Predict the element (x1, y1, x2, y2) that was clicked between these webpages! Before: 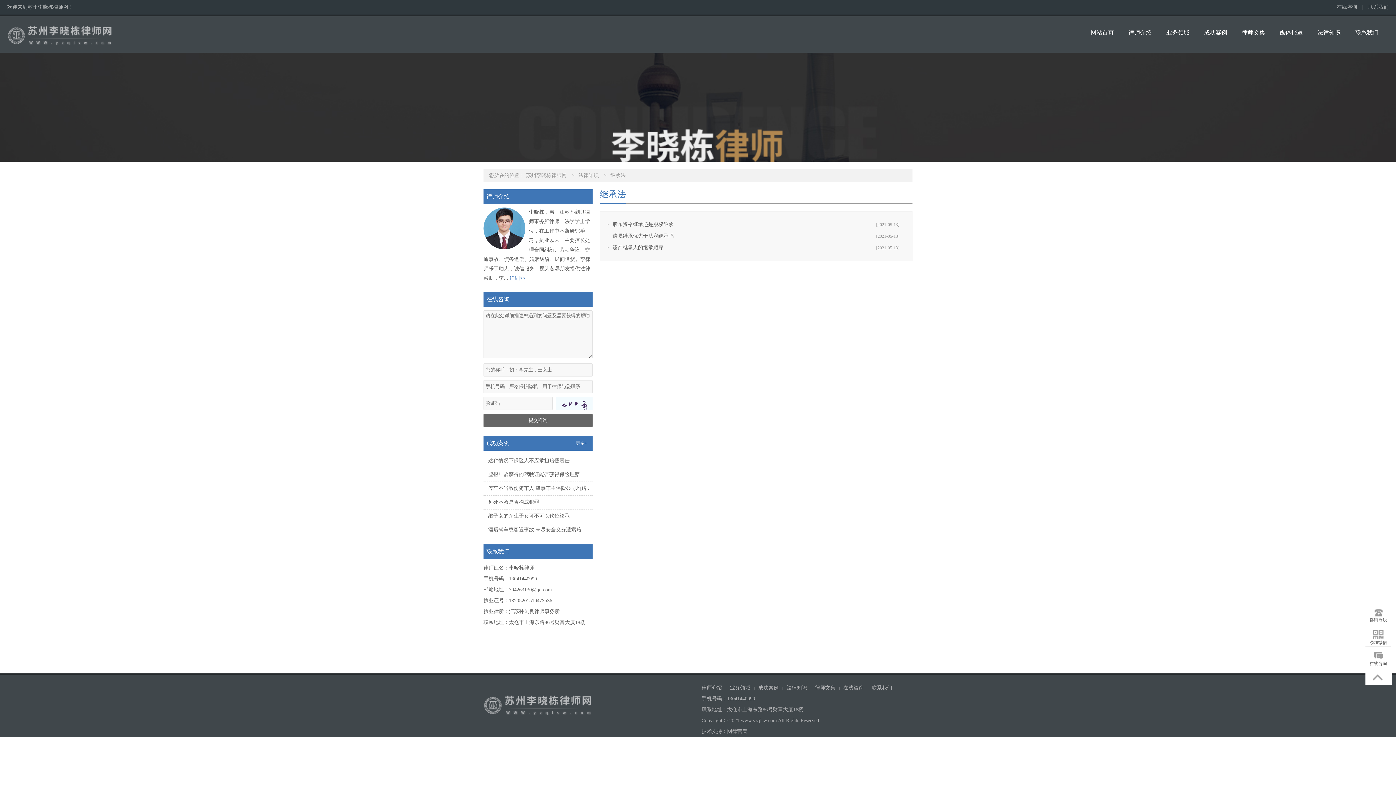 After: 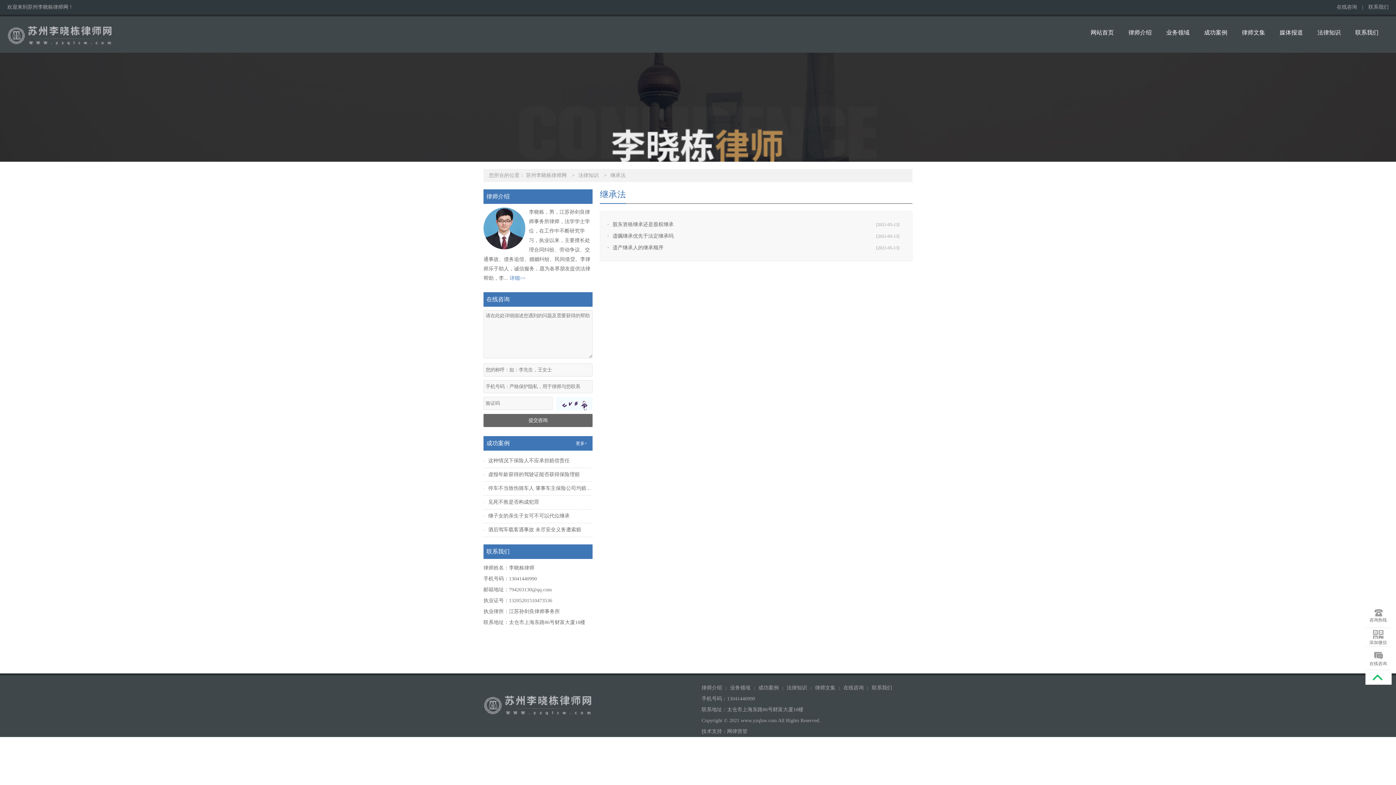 Action: bbox: (1365, 670, 1391, 685)